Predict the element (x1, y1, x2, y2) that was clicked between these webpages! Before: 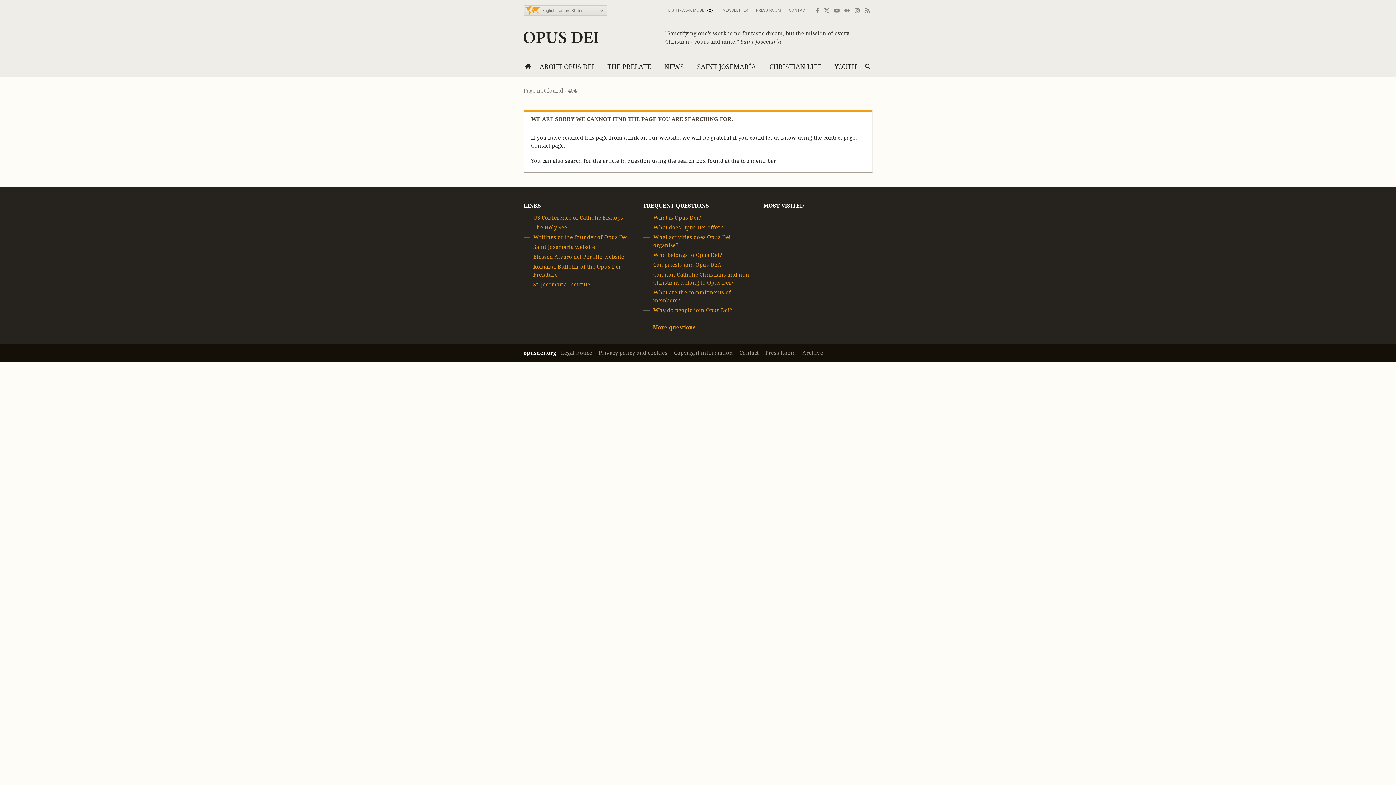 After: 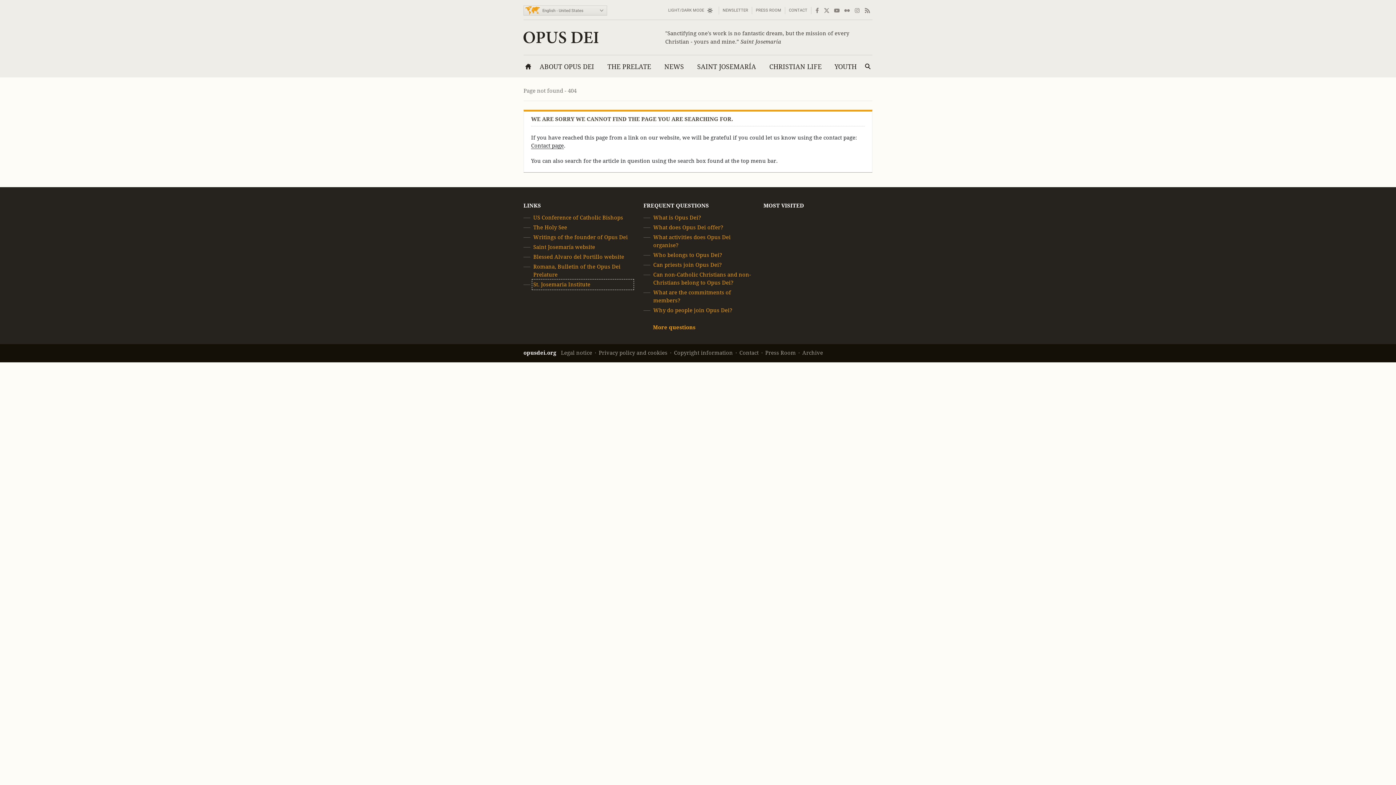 Action: bbox: (533, 280, 632, 288) label: St. Josemaria Institute